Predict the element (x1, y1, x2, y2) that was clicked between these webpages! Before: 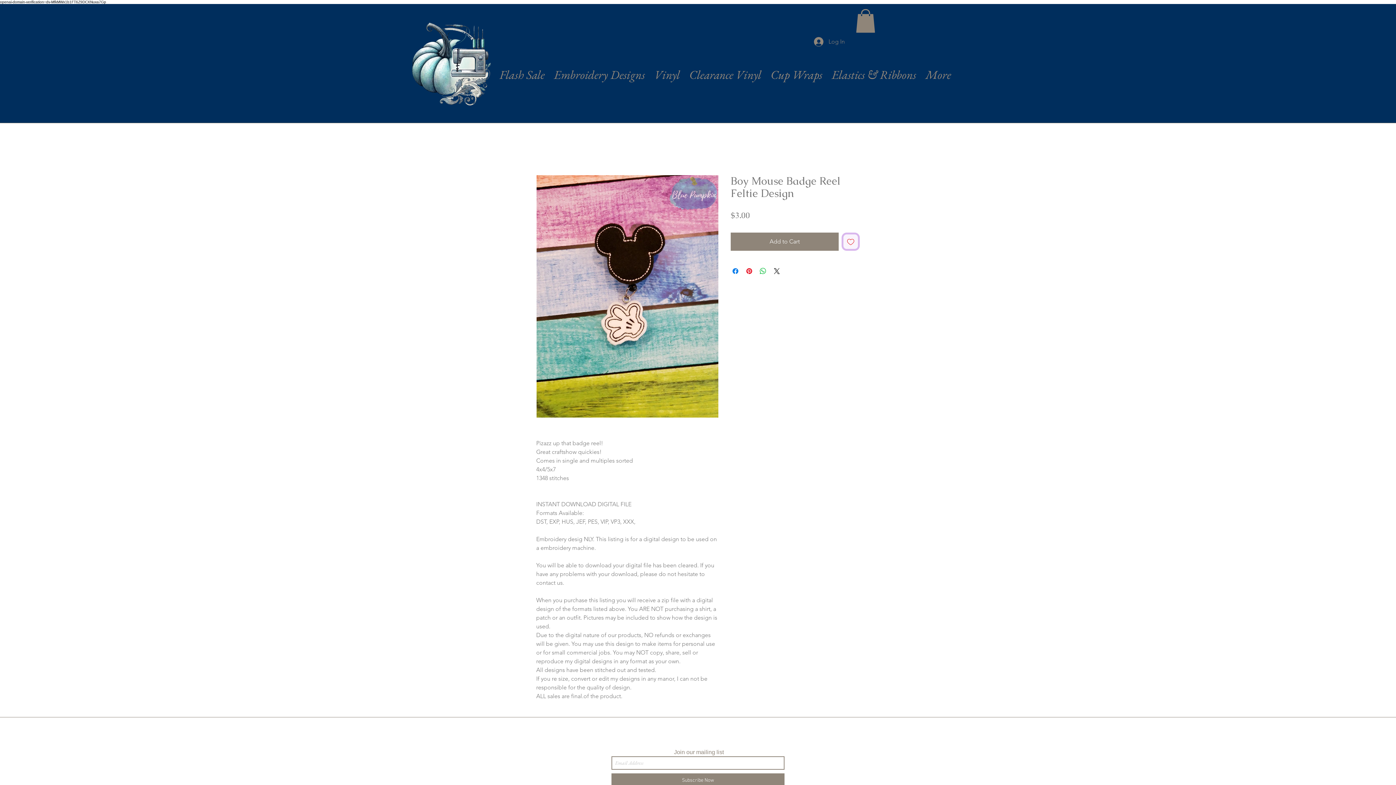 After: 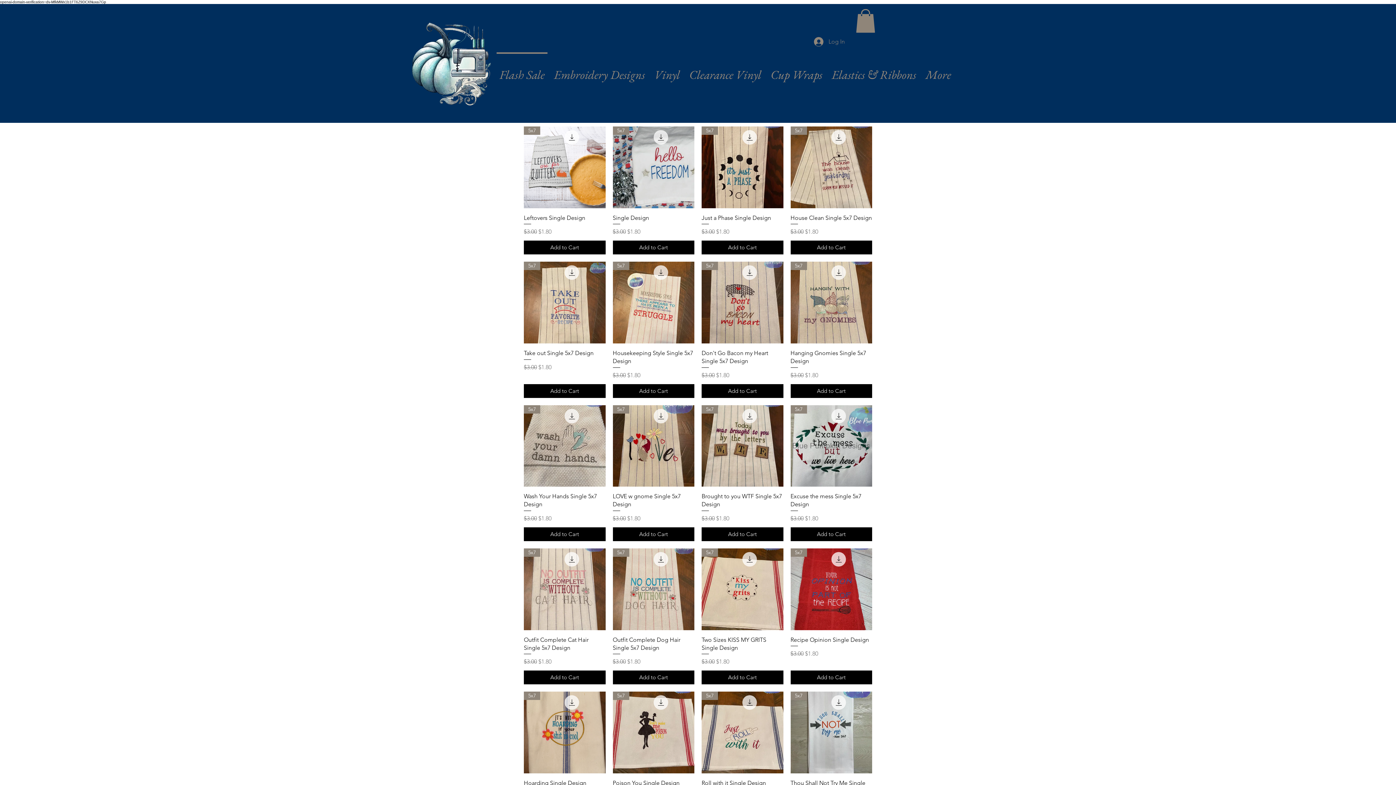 Action: bbox: (494, 52, 549, 90) label: Flash Sale